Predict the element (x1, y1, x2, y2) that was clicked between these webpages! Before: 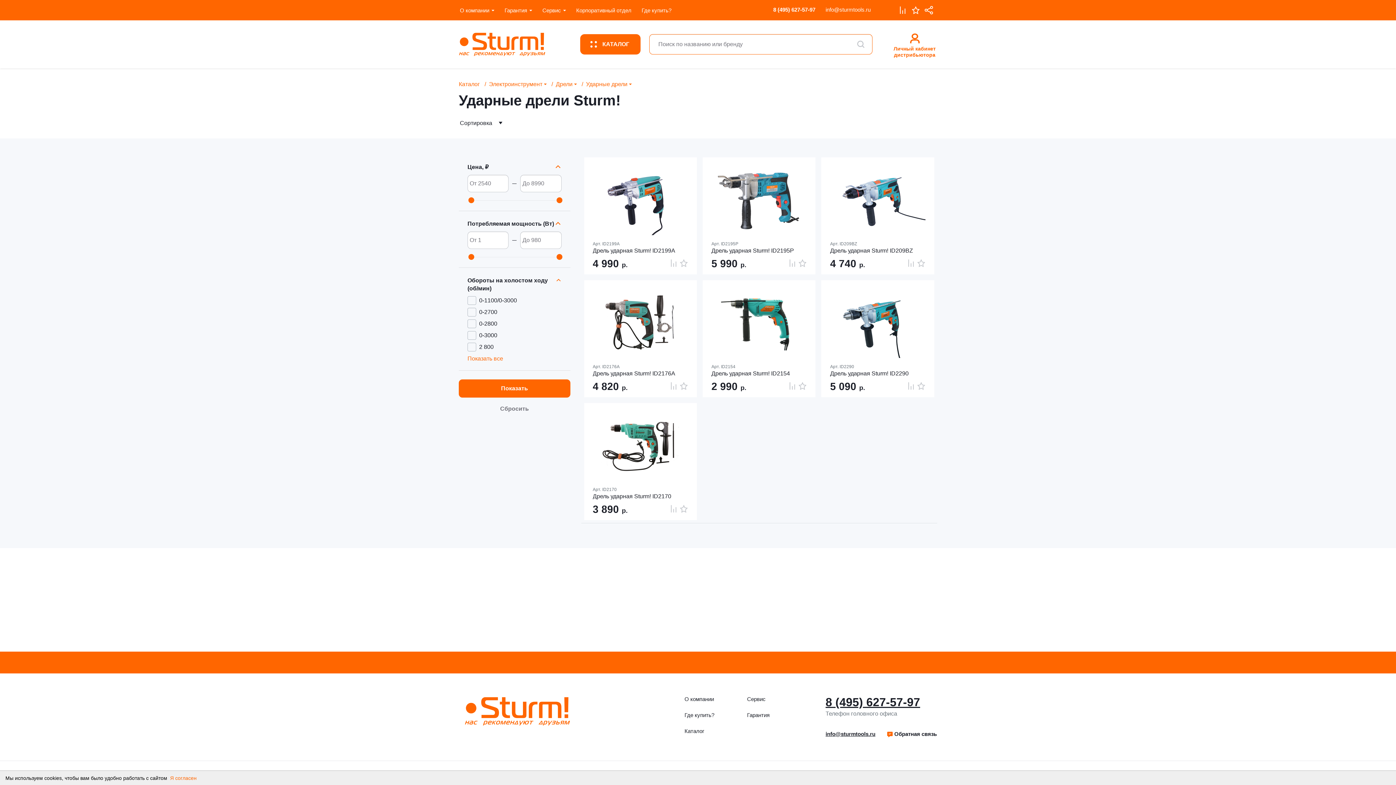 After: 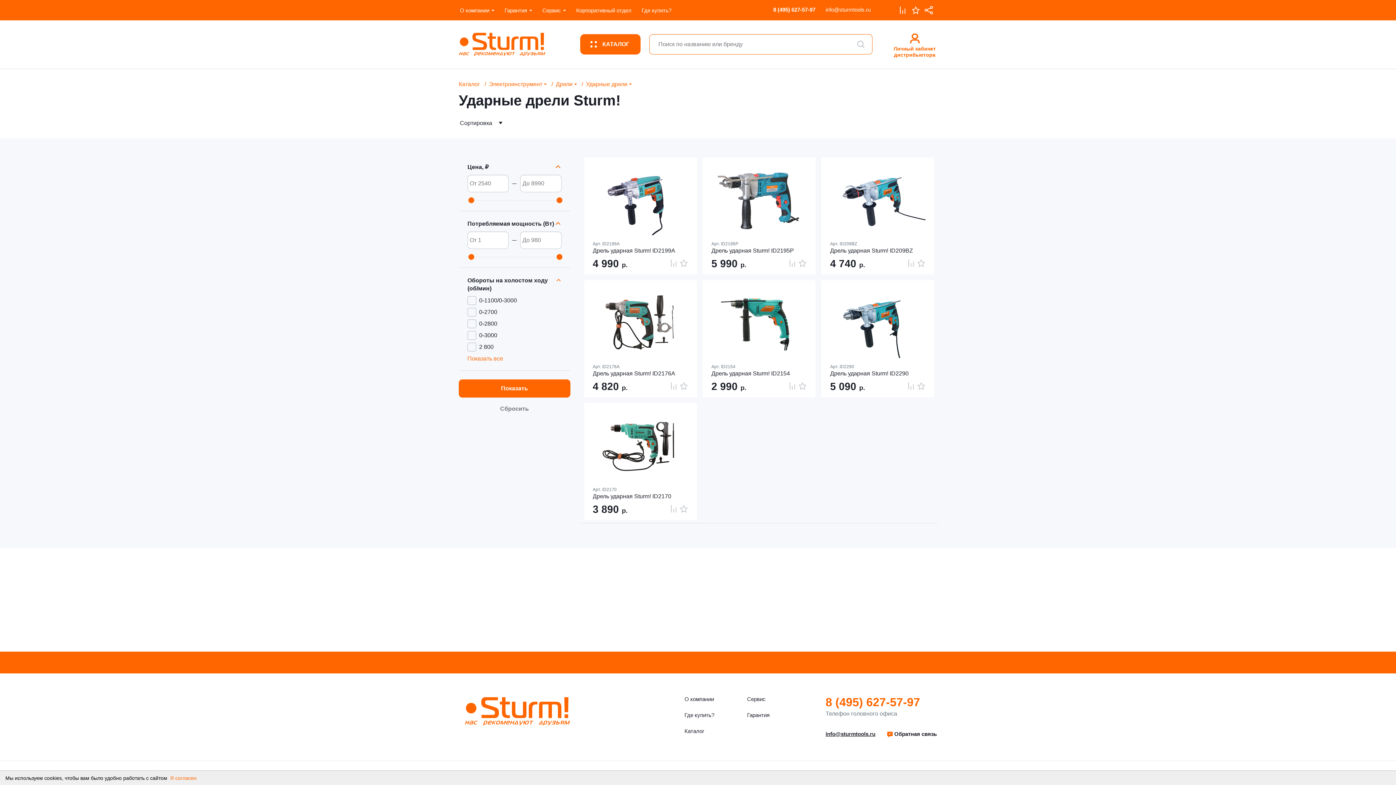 Action: bbox: (825, 696, 920, 709) label: 8 (495) 627-57-97